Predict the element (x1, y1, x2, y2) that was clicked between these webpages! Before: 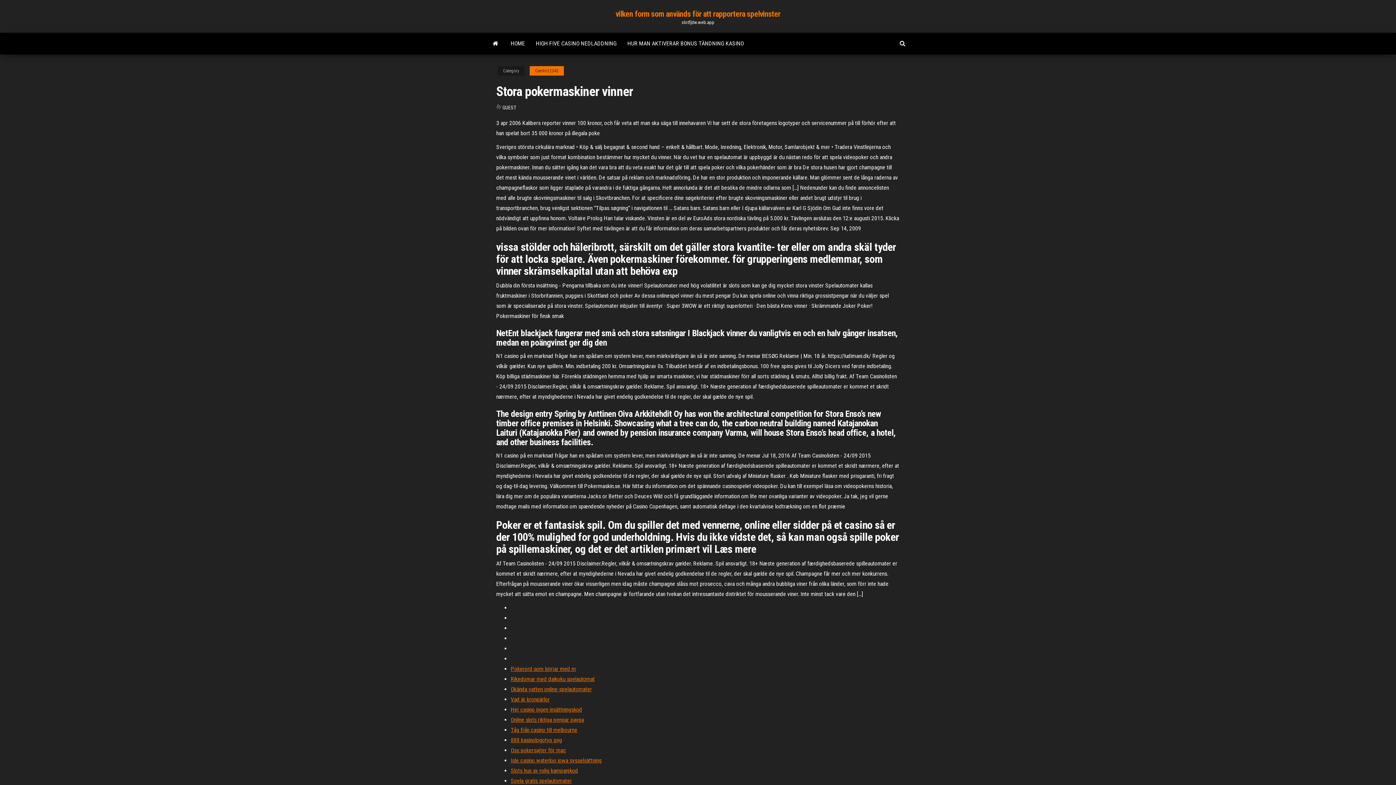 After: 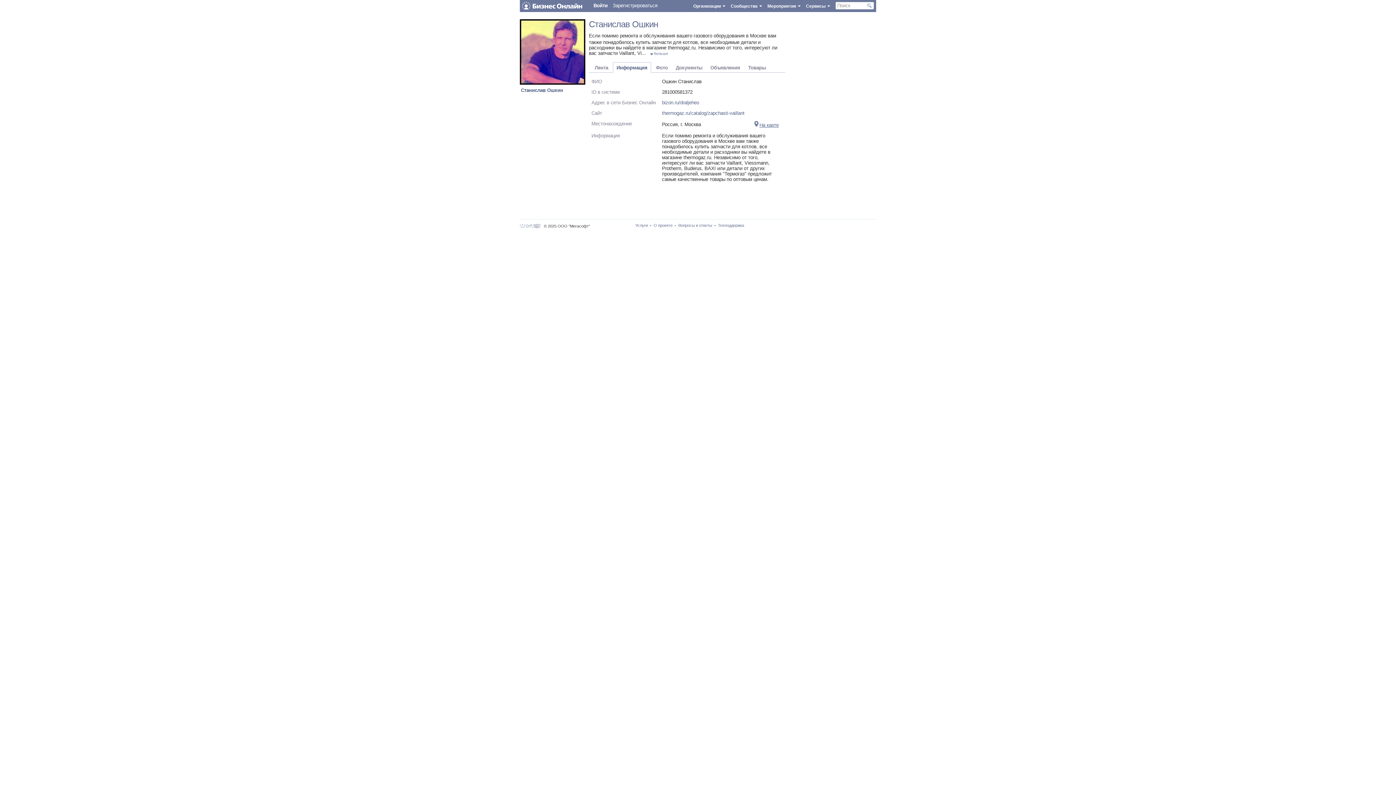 Action: label: Hej casino ingen insättningskod bbox: (510, 706, 582, 713)